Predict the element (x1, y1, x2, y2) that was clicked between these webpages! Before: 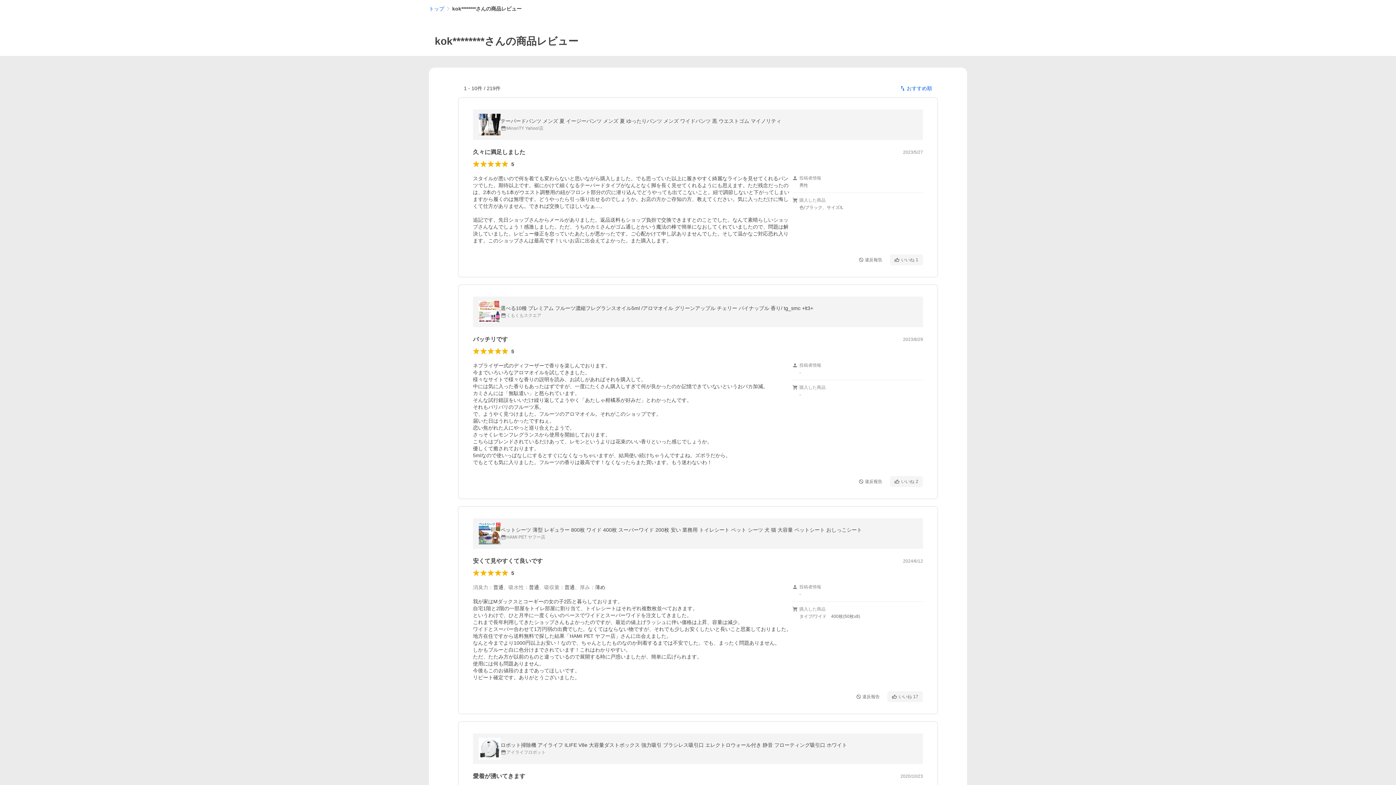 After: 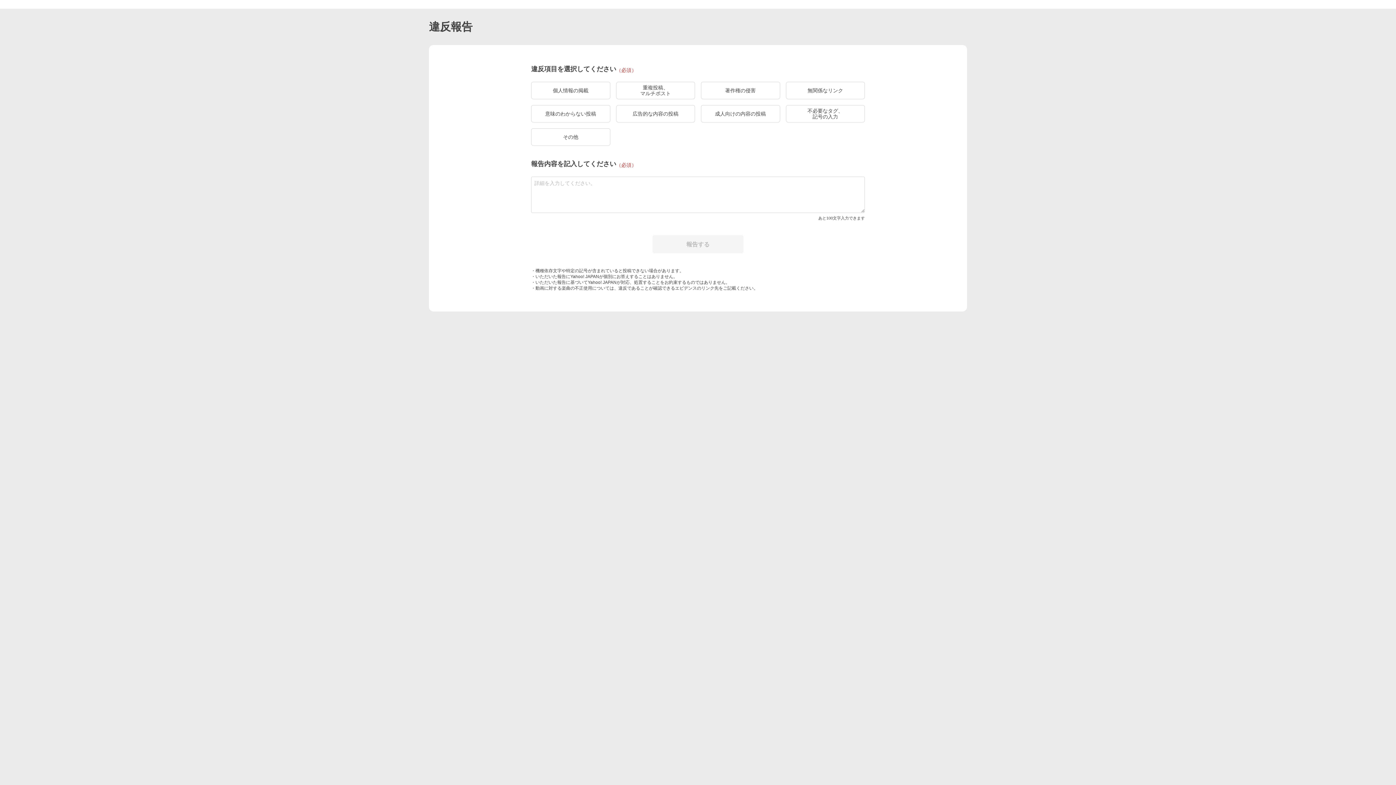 Action: label: 違反報告 bbox: (854, 476, 887, 487)